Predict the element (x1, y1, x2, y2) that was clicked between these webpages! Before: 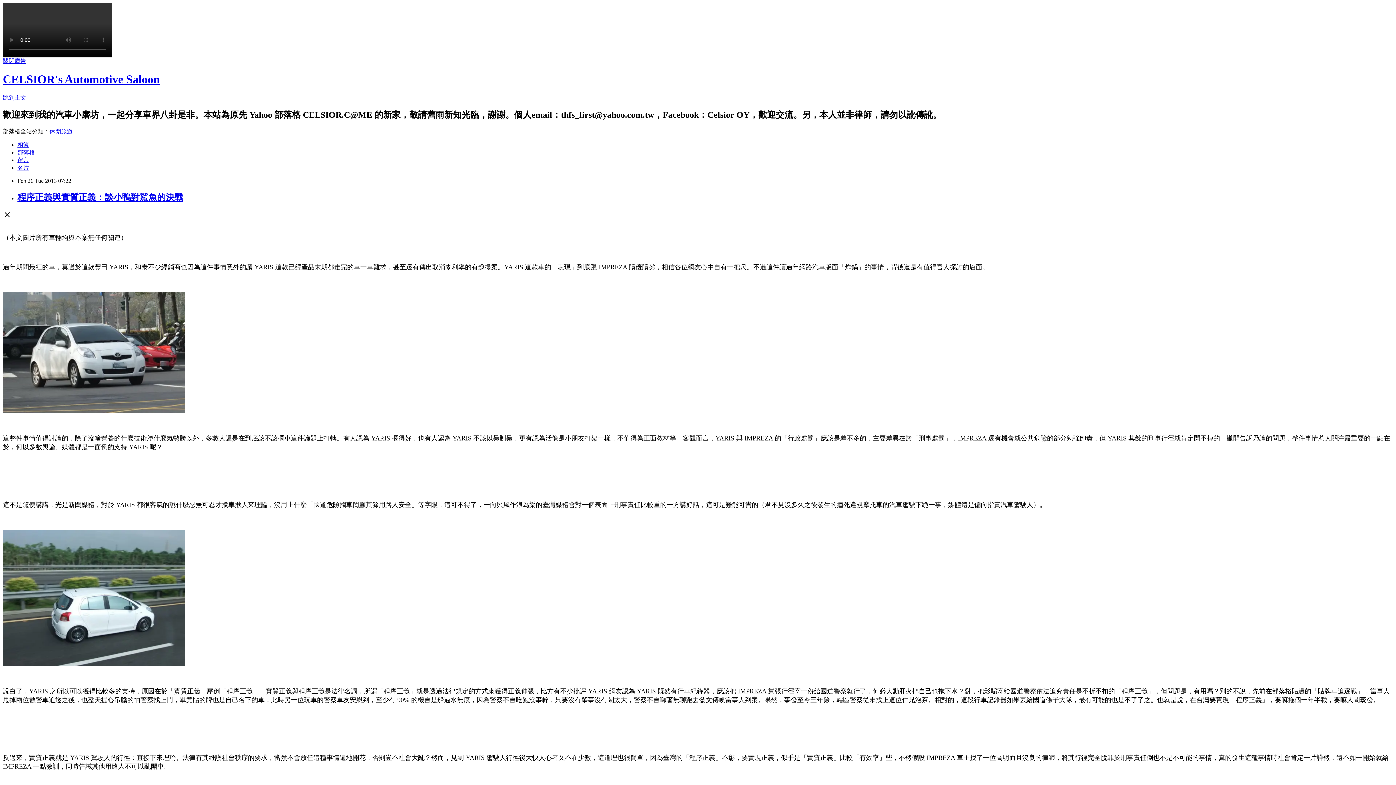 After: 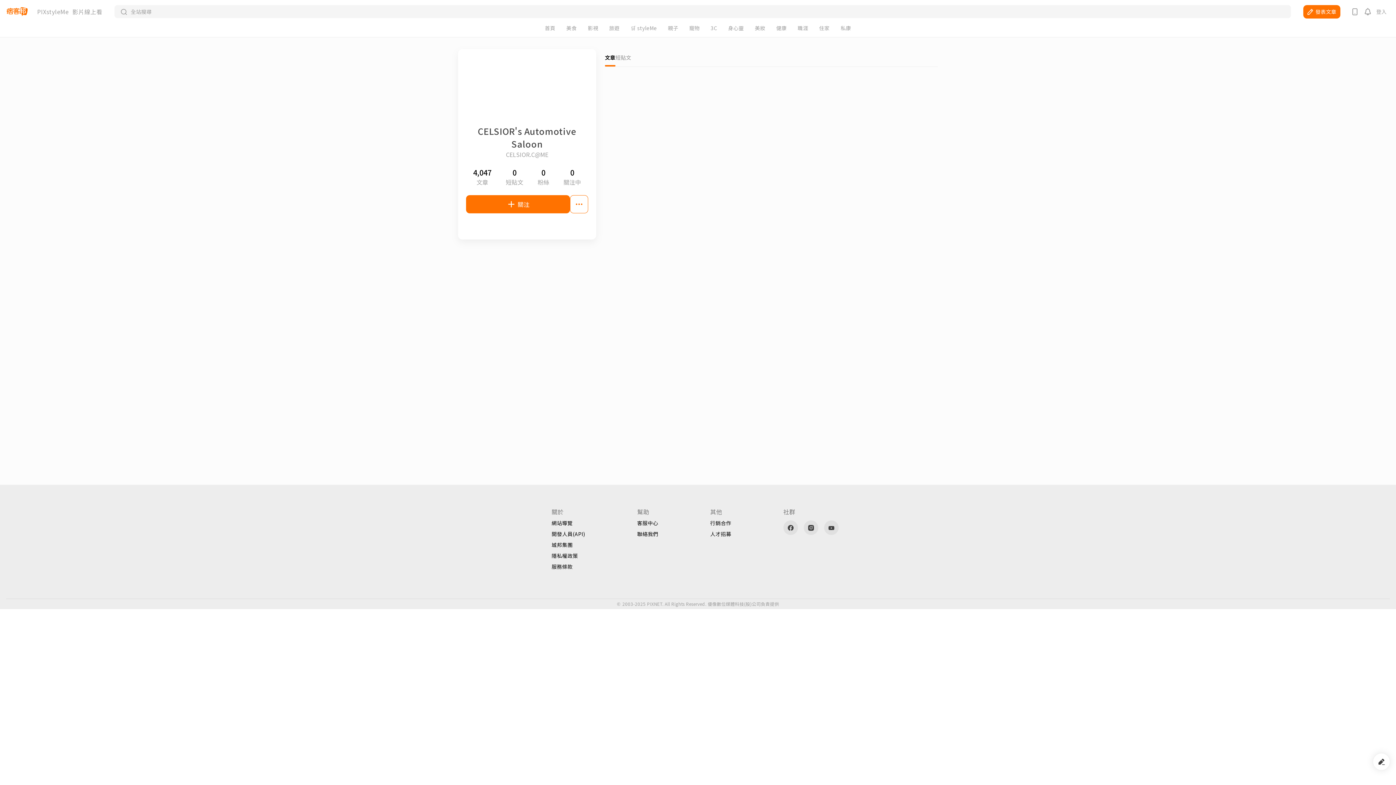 Action: label: 名片 bbox: (17, 164, 29, 170)